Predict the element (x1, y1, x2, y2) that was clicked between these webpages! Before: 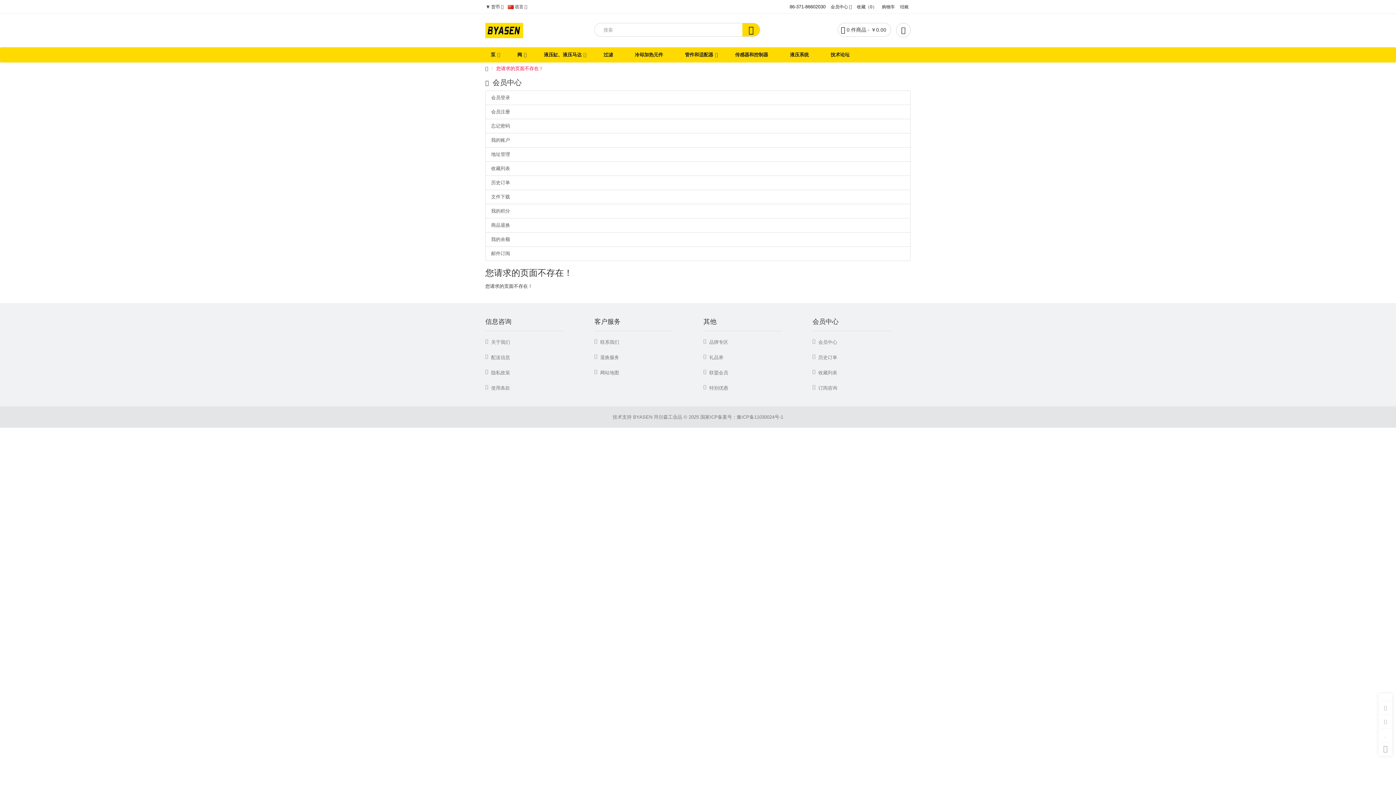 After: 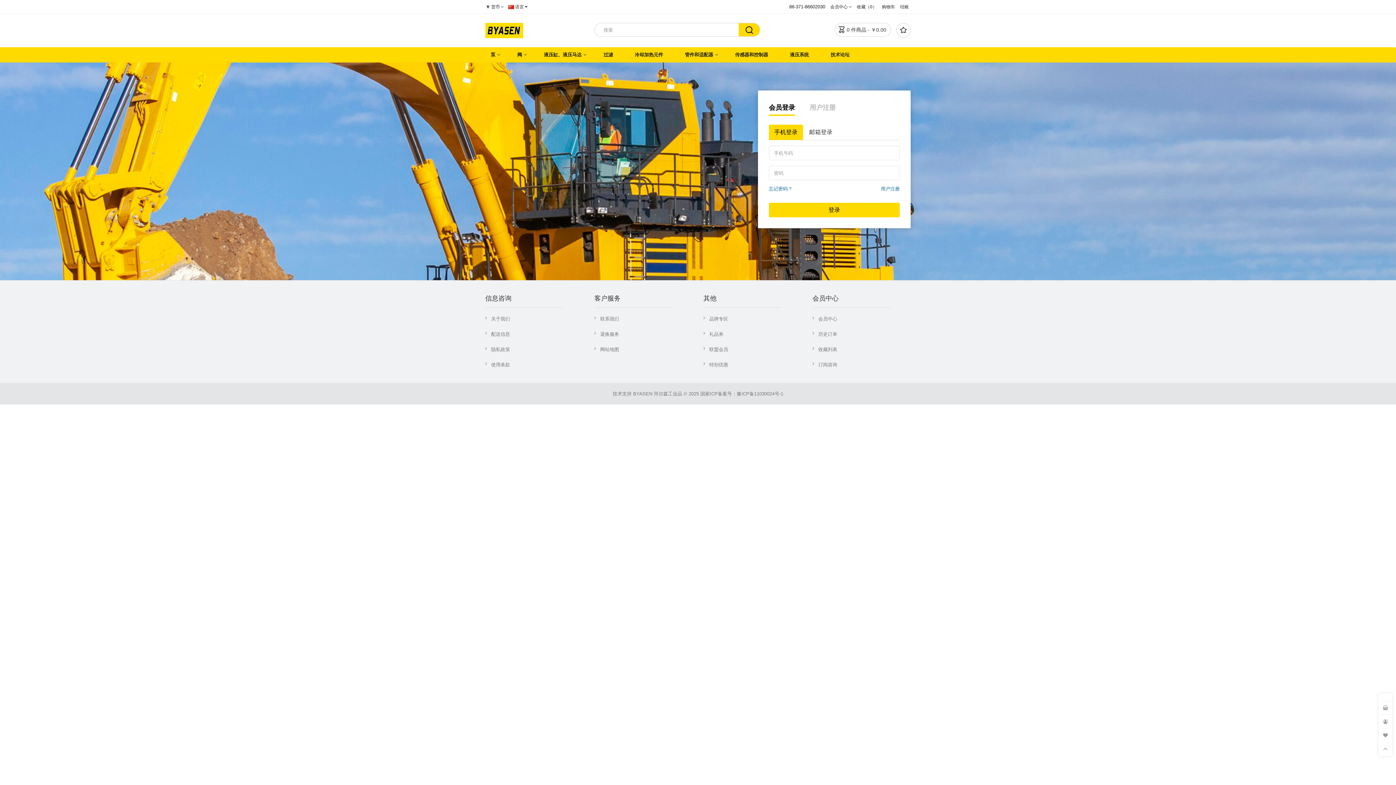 Action: label: 我的积分 bbox: (485, 204, 910, 218)